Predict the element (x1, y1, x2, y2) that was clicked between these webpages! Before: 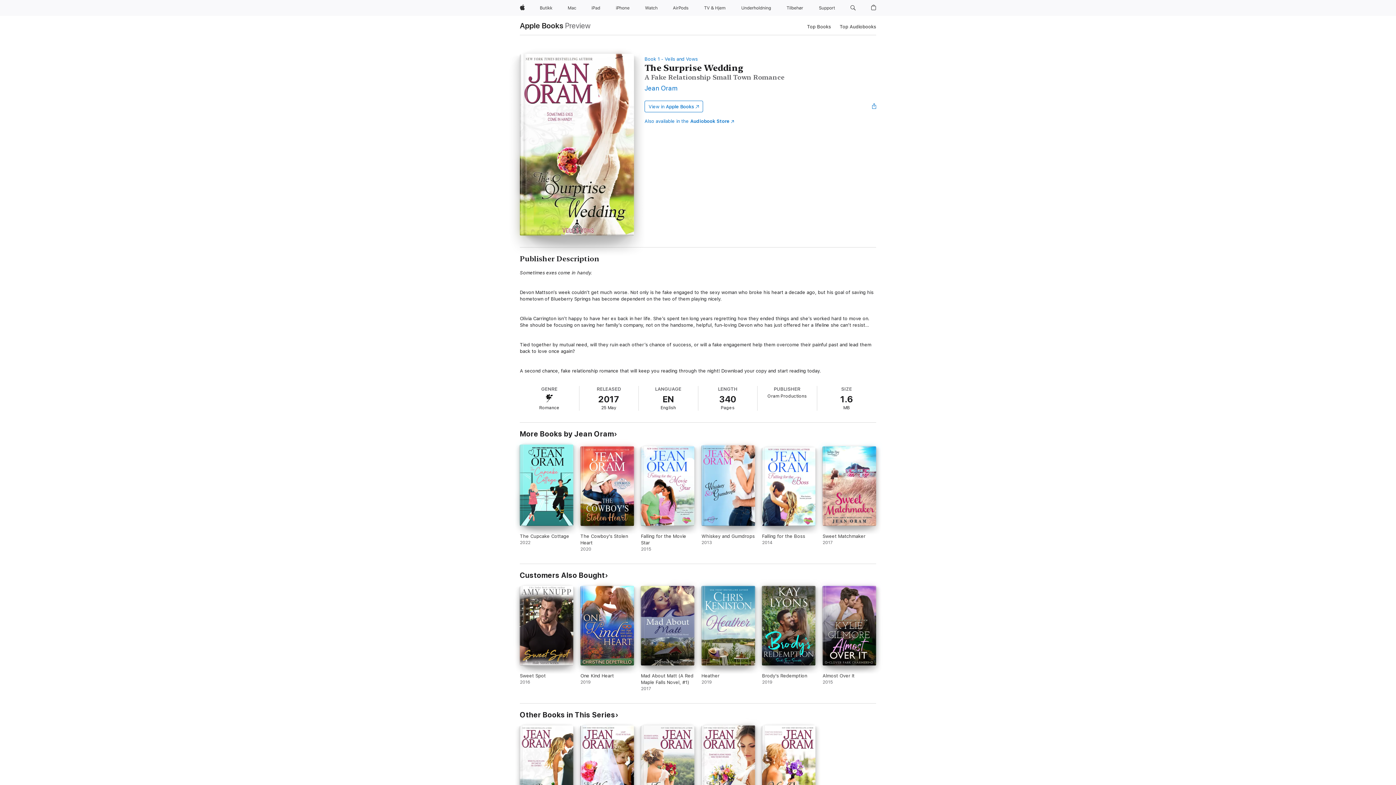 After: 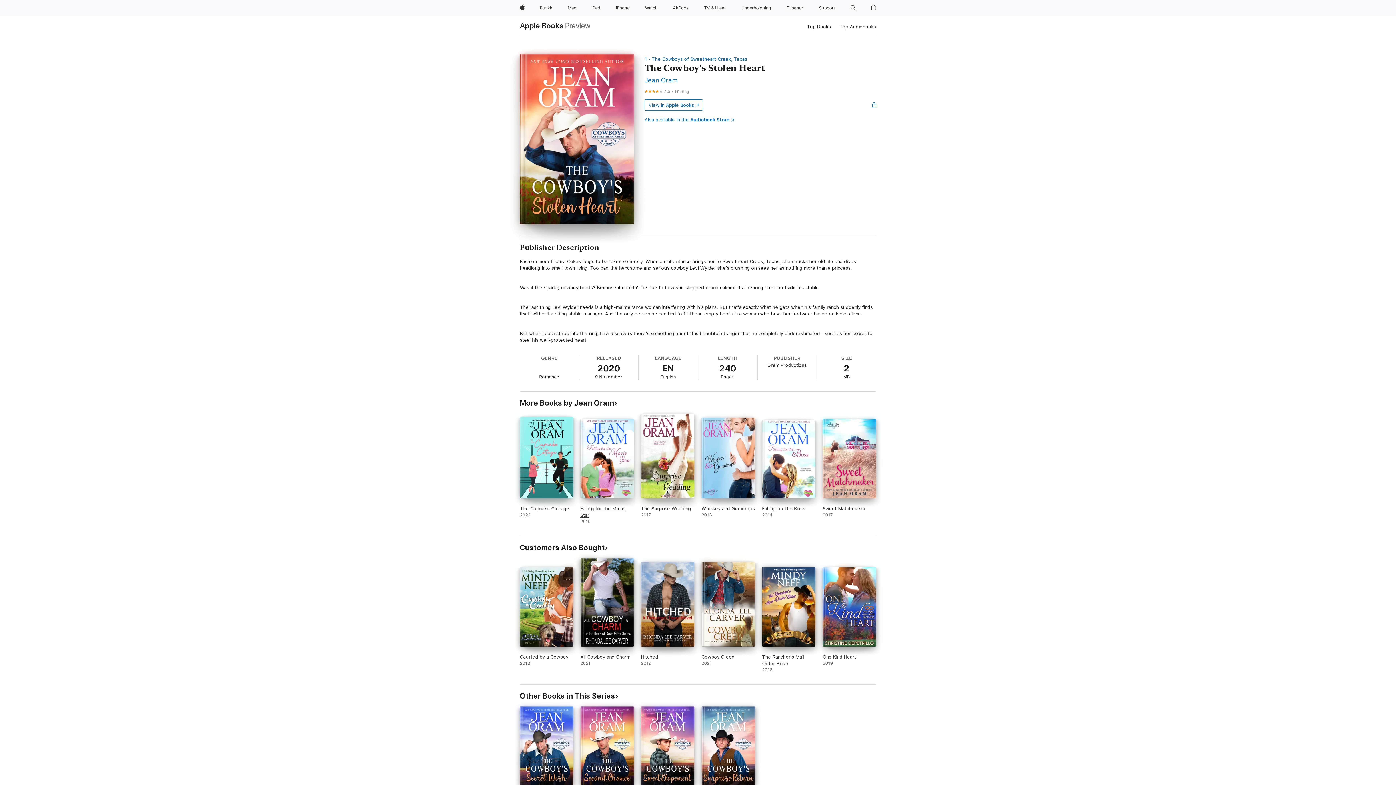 Action: label: The Cowboy's Stolen Heart. 2020. bbox: (580, 446, 634, 552)